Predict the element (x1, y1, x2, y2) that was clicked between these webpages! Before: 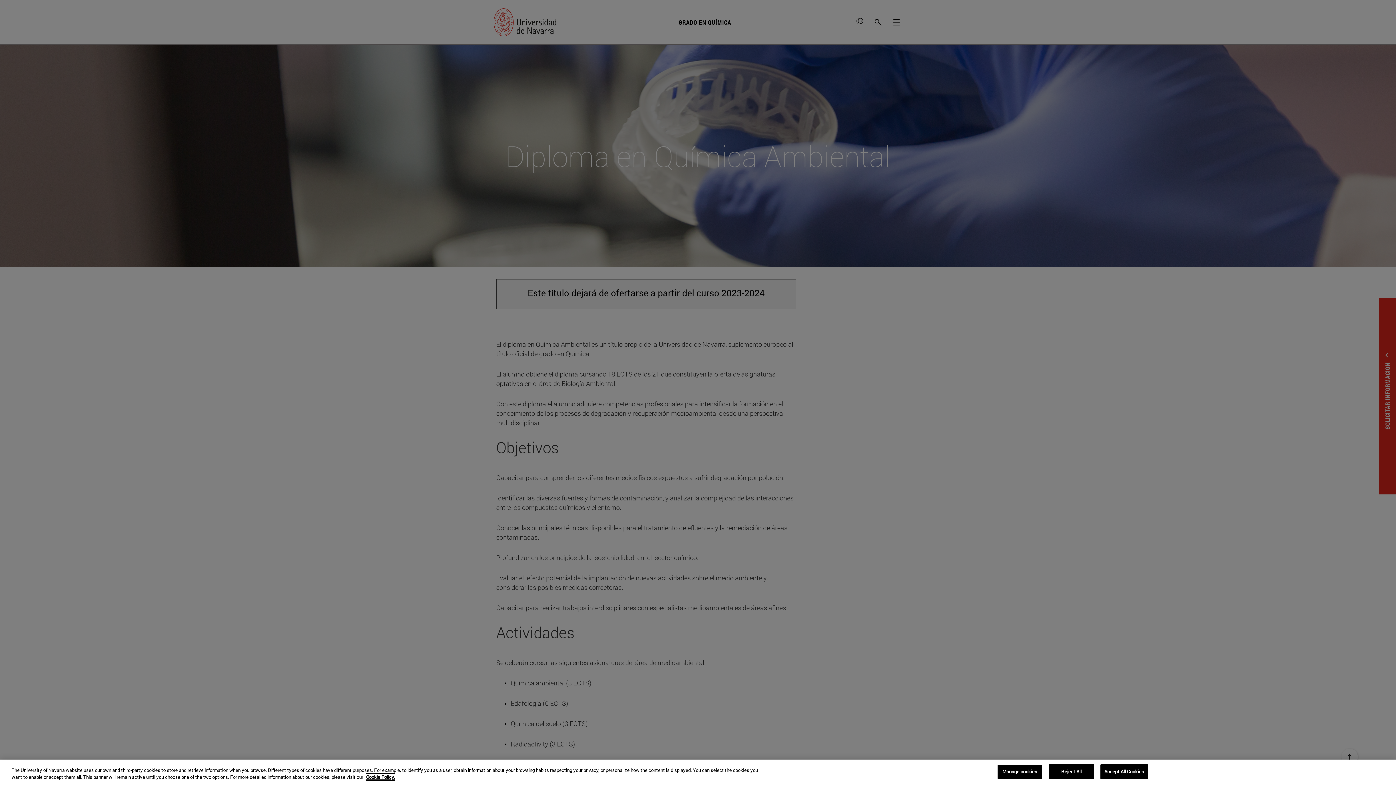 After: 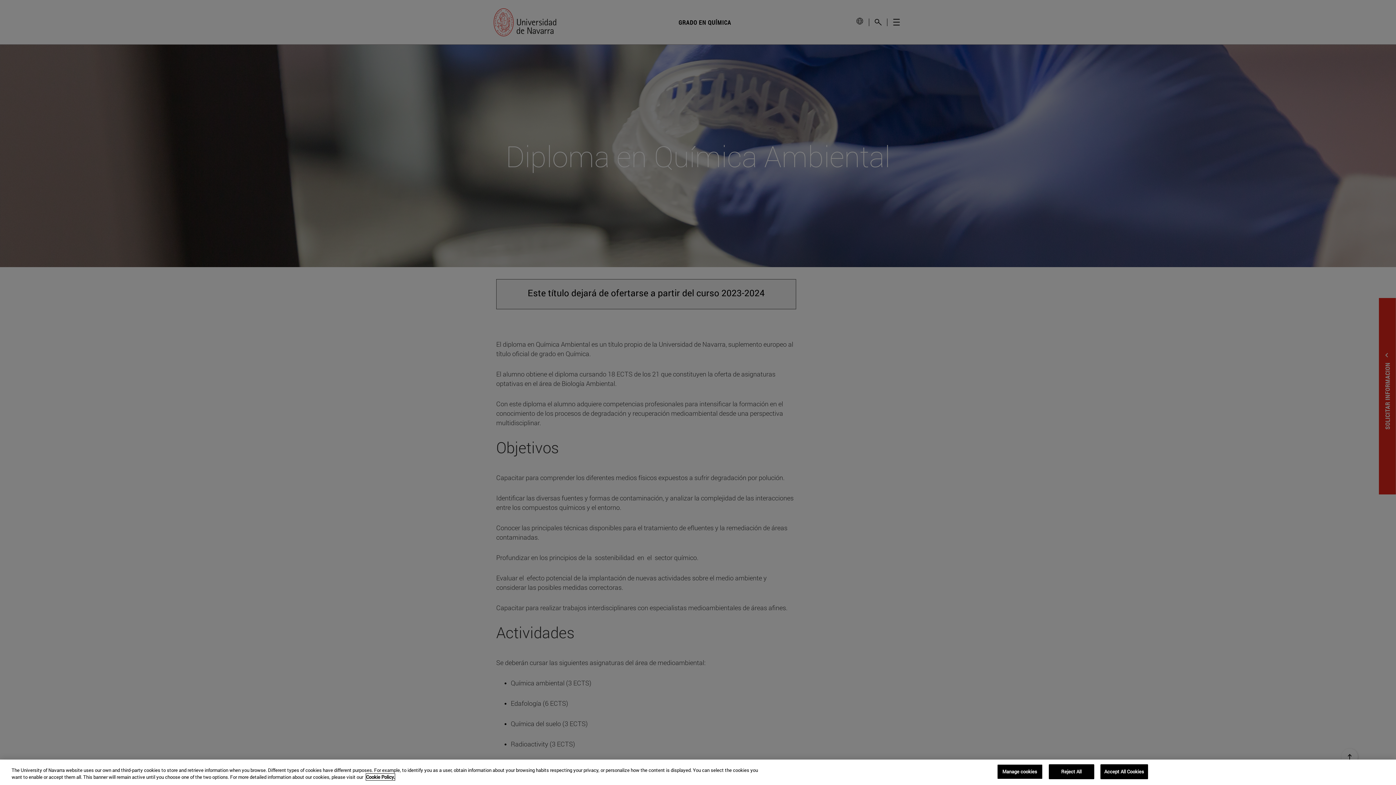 Action: bbox: (366, 774, 394, 780) label: More information about your privacy, opens in a new tab